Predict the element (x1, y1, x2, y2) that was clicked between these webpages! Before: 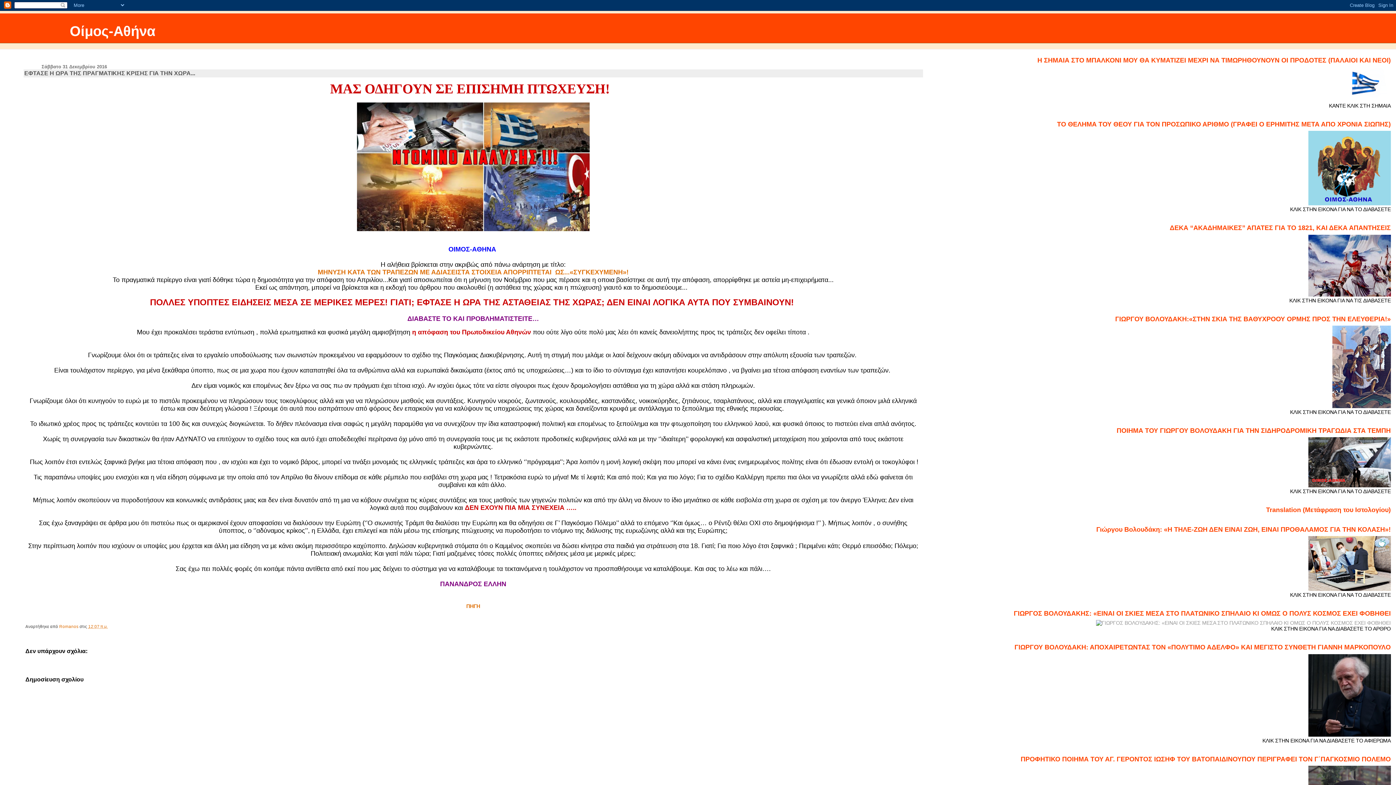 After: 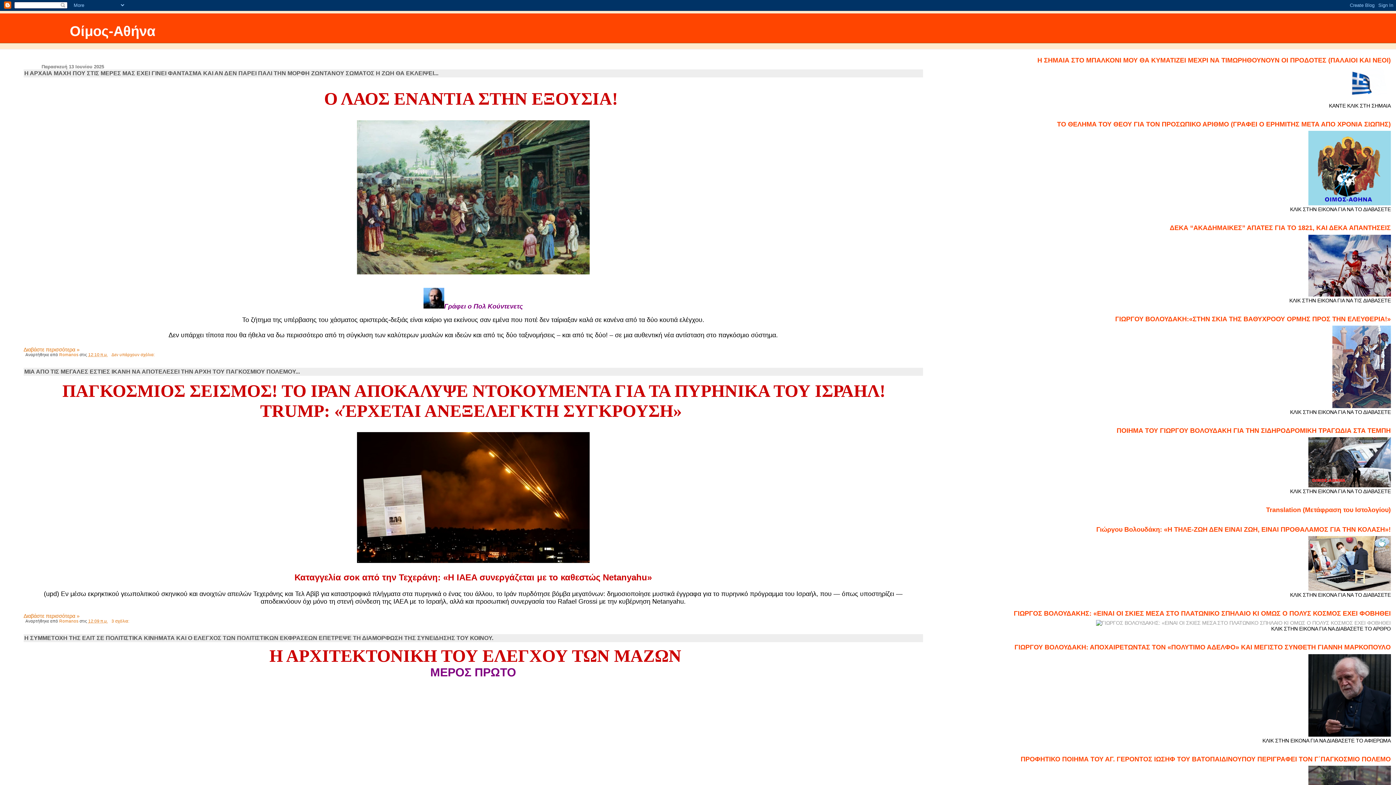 Action: label: Οίμος-Αθήνα bbox: (69, 23, 155, 38)